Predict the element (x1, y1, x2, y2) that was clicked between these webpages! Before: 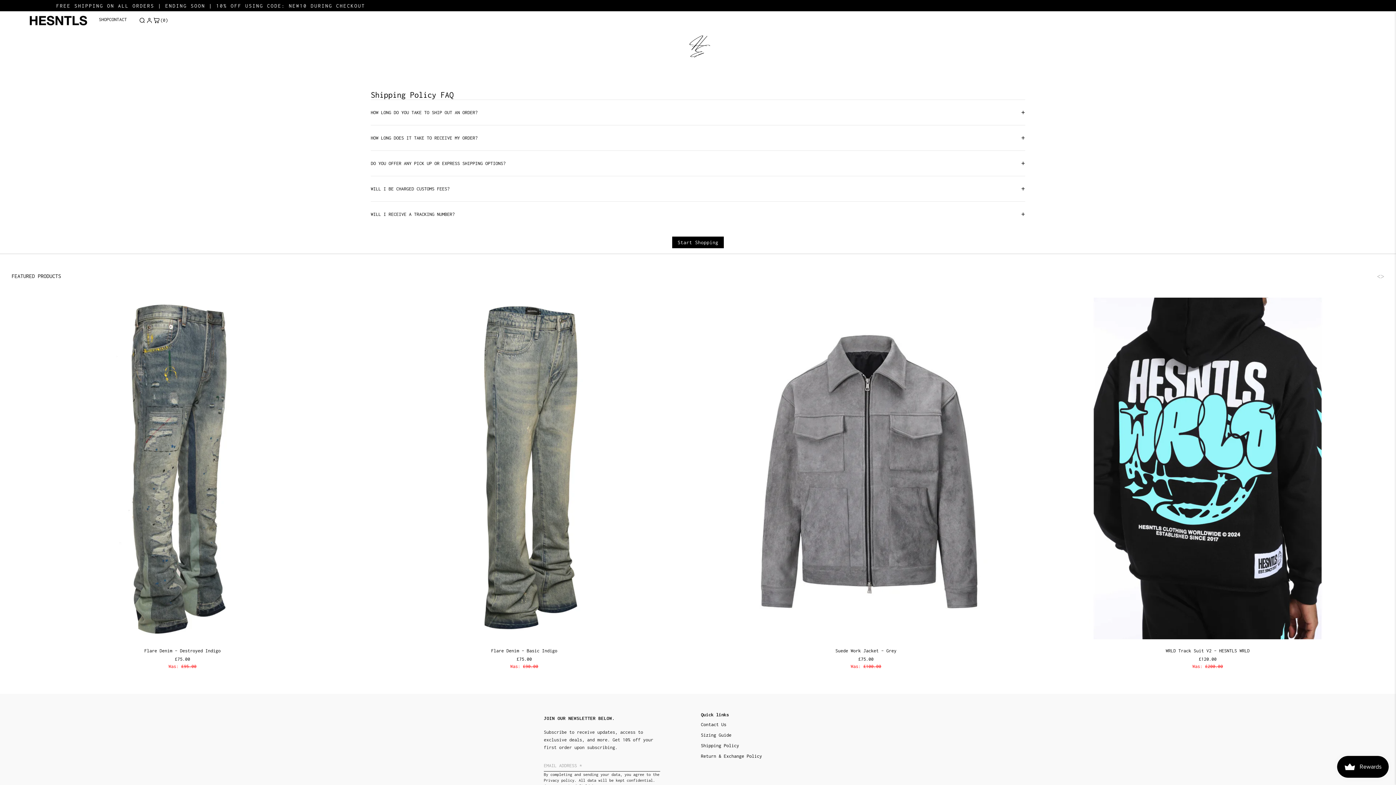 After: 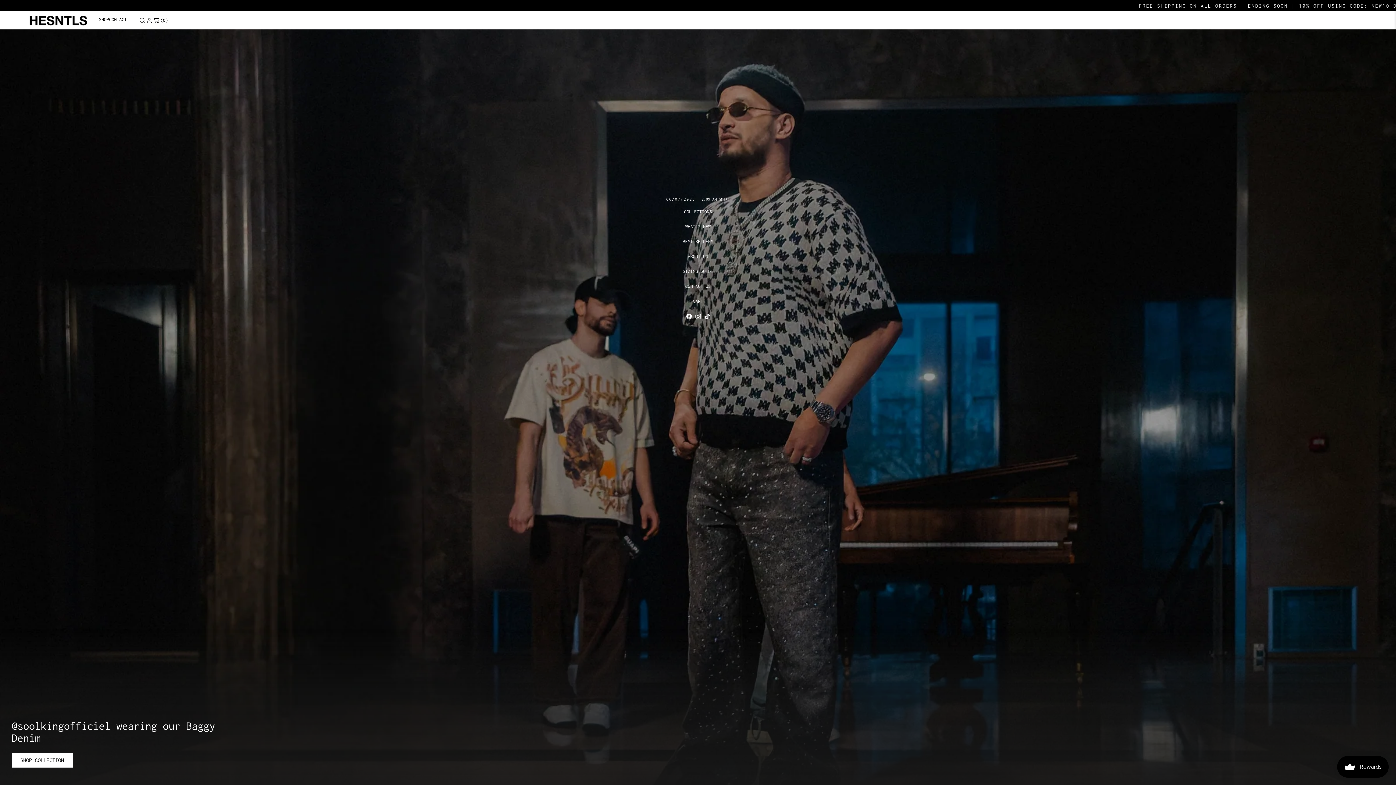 Action: bbox: (686, 33, 710, 58)